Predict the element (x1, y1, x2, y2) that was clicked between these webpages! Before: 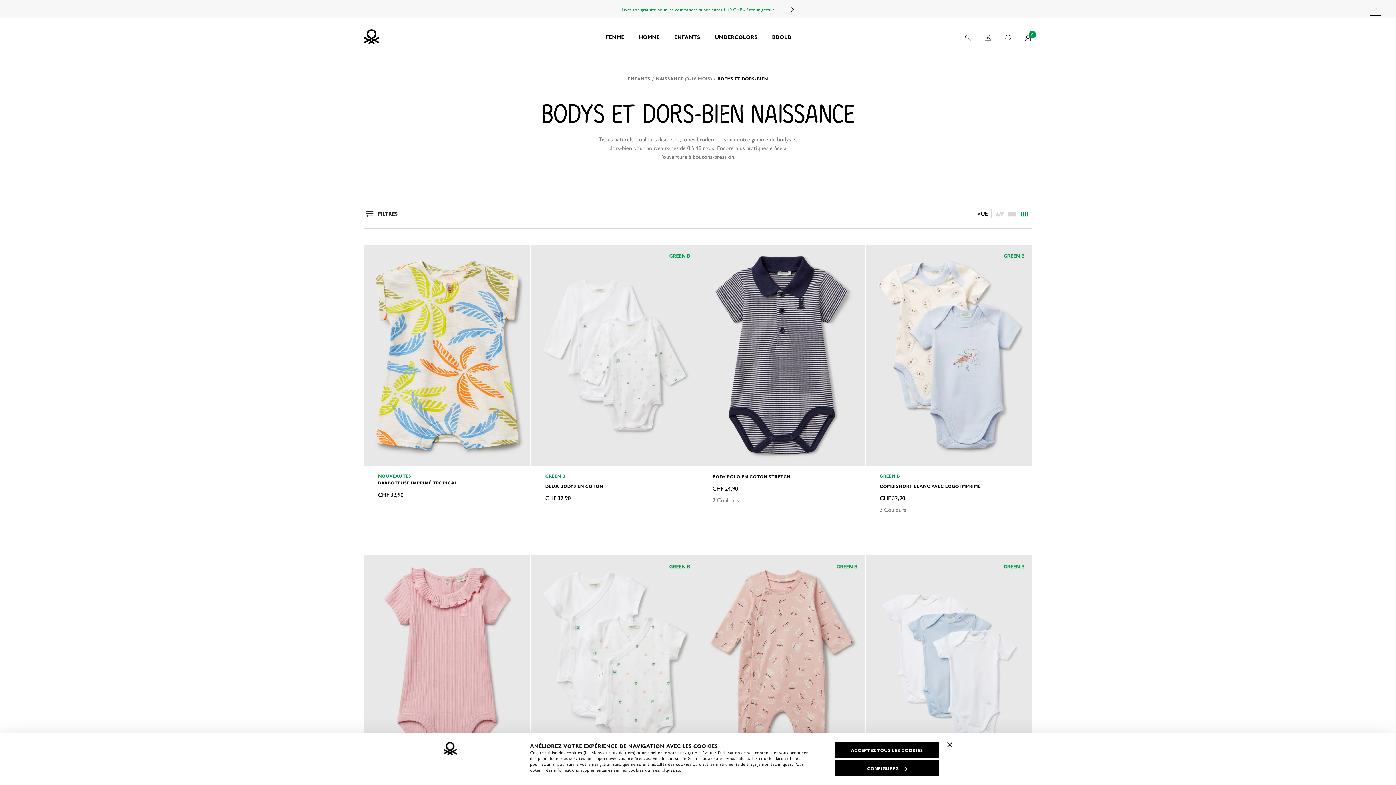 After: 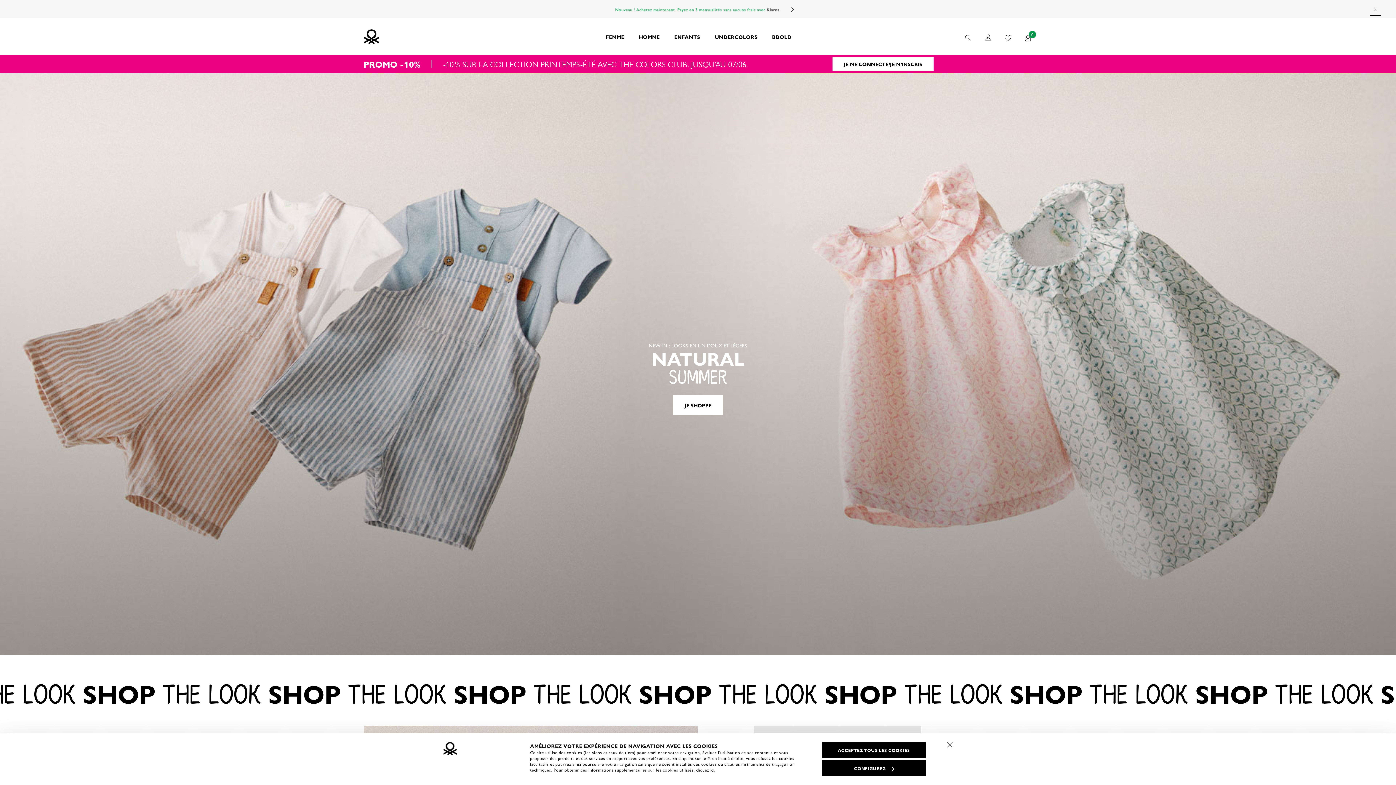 Action: bbox: (656, 75, 712, 81) label: NAISSANCE (0-18 MOIS)